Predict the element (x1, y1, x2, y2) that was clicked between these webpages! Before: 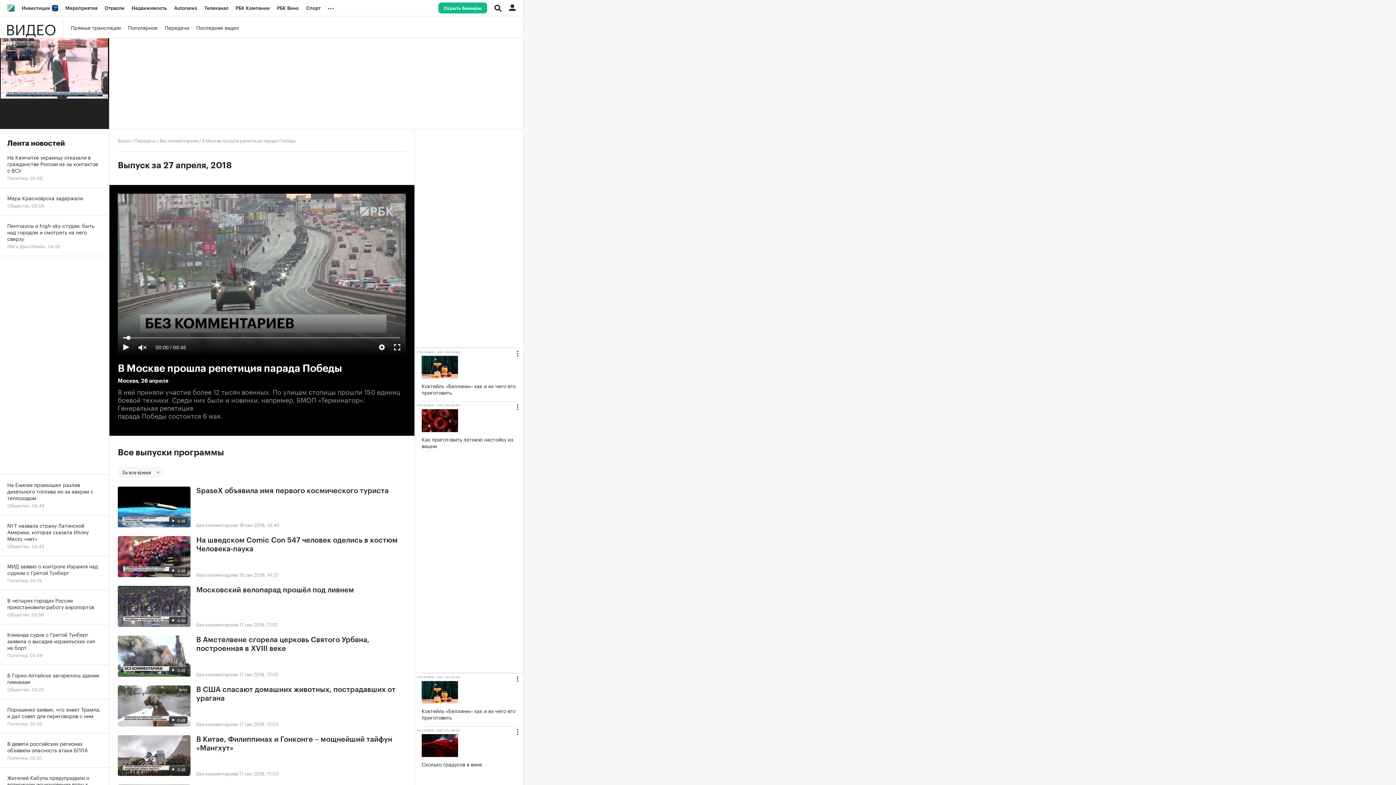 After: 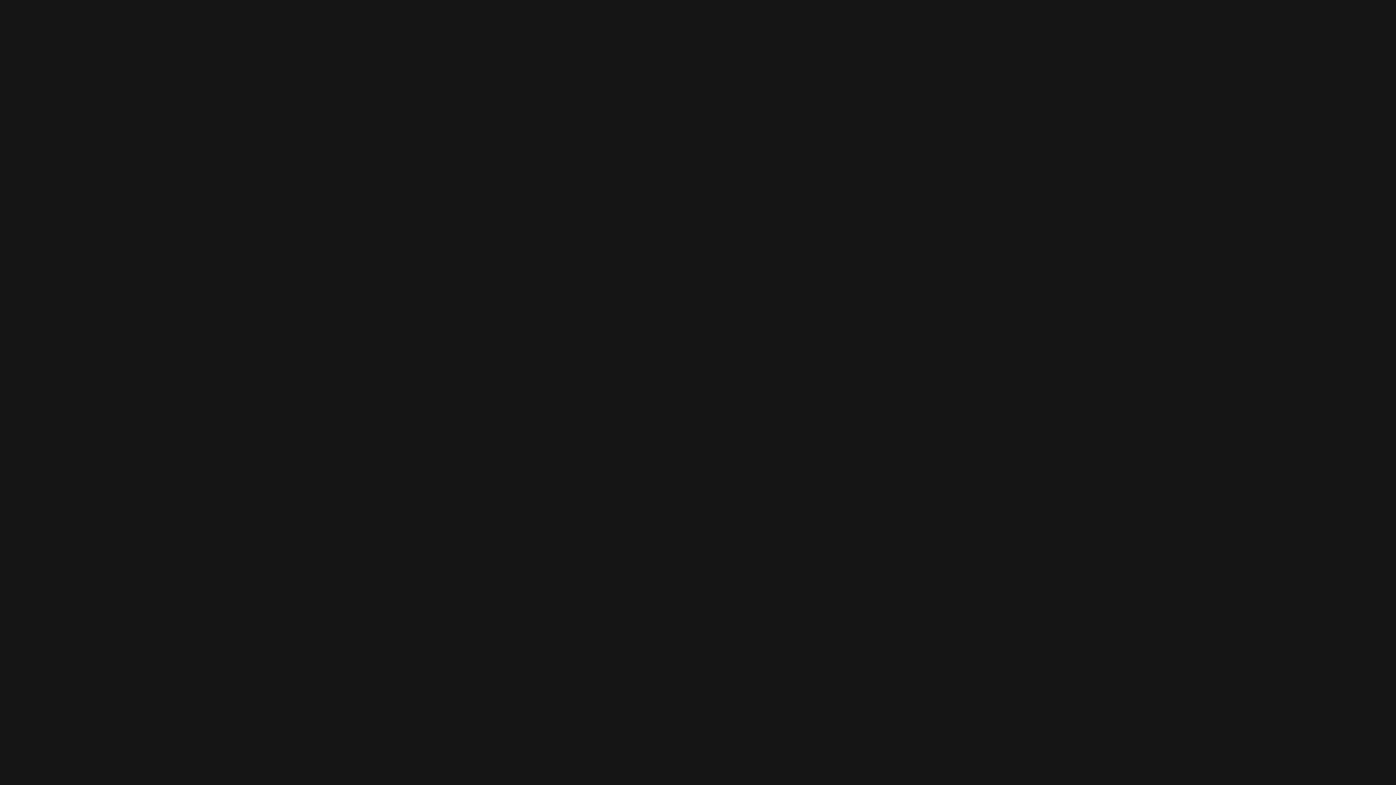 Action: bbox: (0, 215, 109, 256) label: Пентхаусы и high-sky-студии: быть над городом и смотреть на него сверху
РБК и Дом Chkalov, 04:55